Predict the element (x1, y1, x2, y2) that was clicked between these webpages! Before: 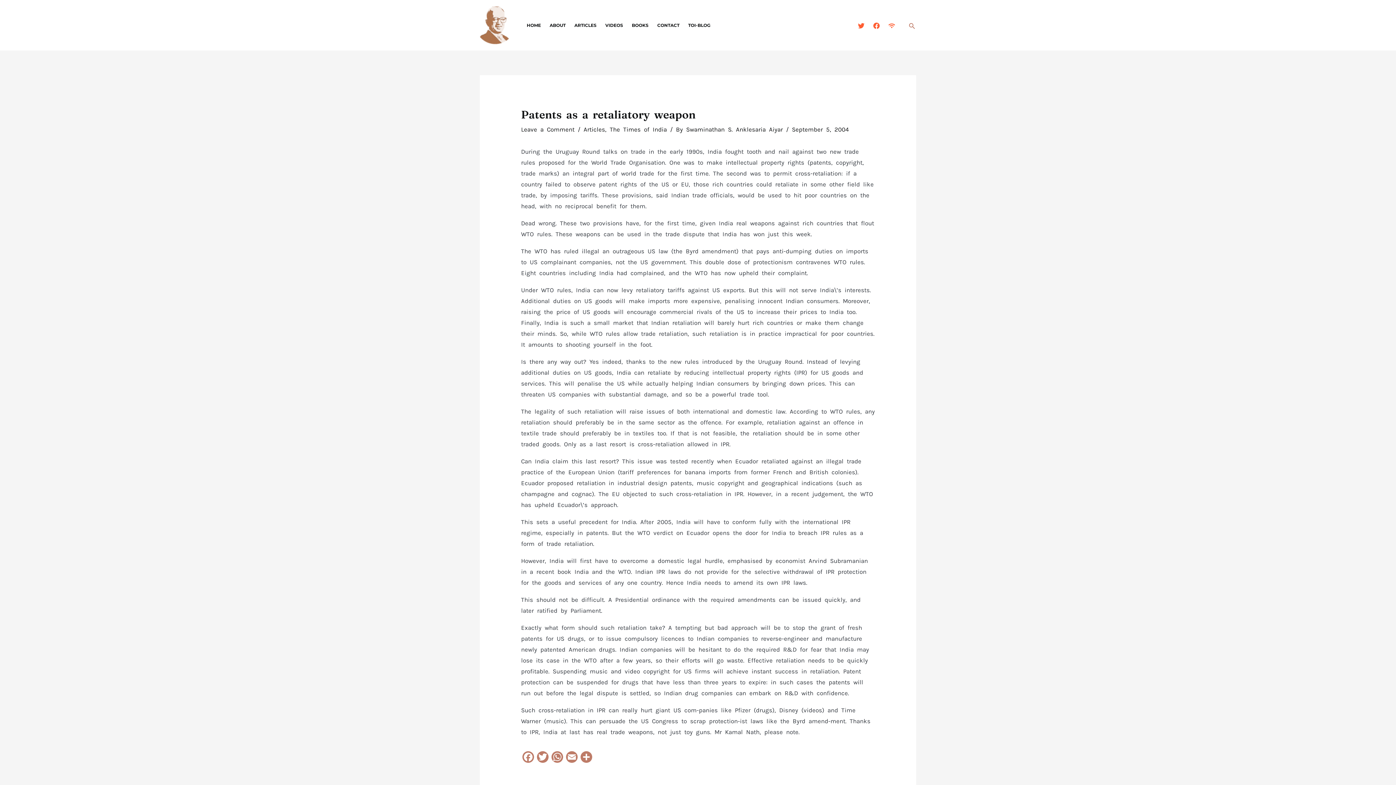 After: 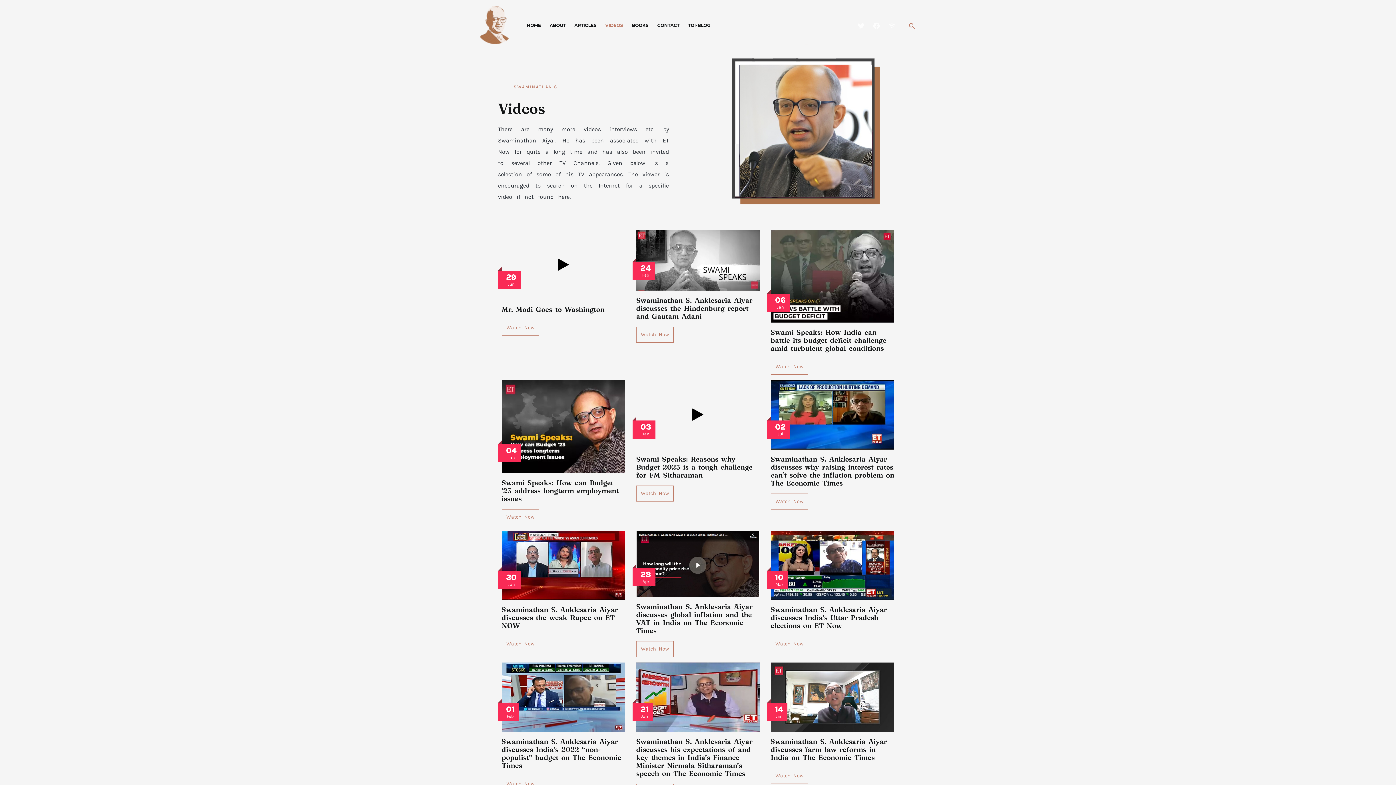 Action: label: VIDEOS bbox: (601, 6, 627, 44)